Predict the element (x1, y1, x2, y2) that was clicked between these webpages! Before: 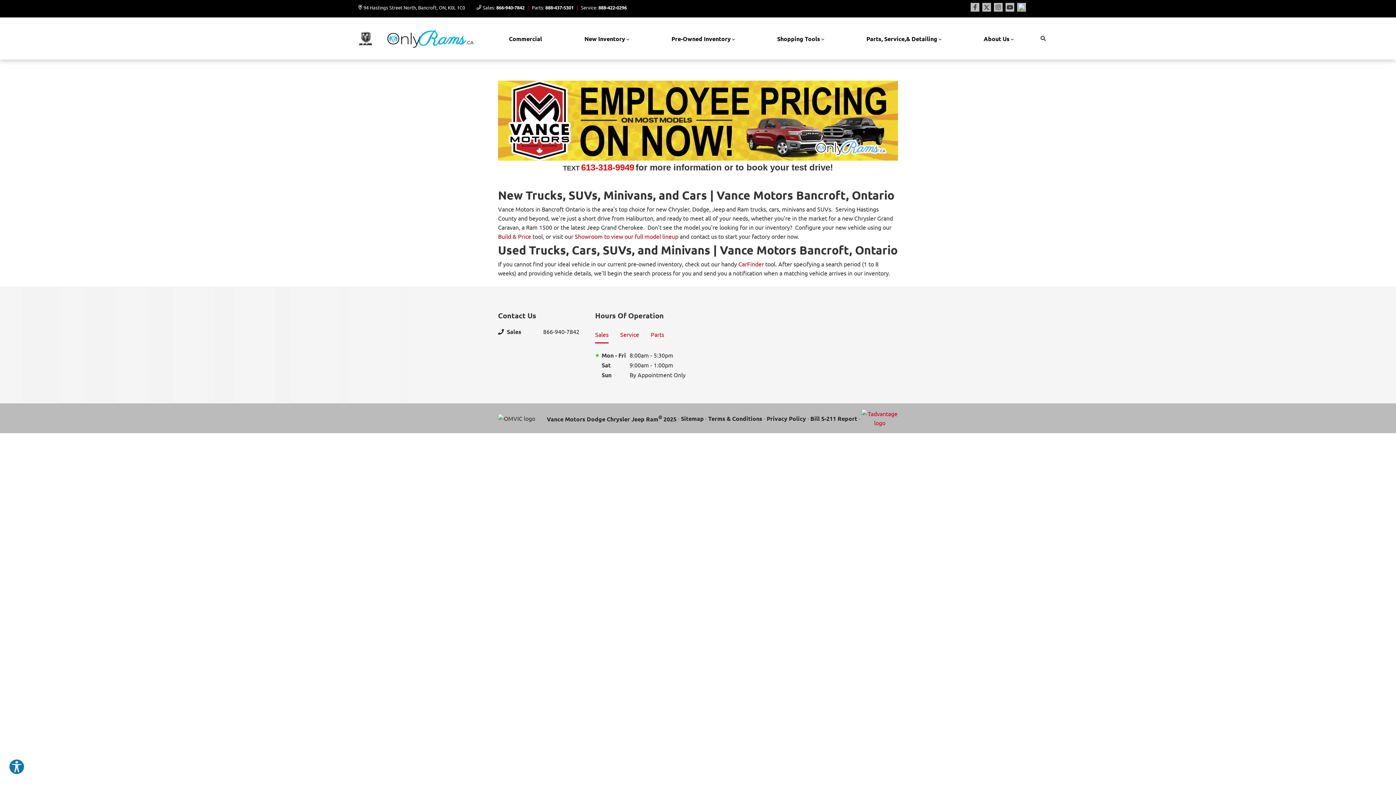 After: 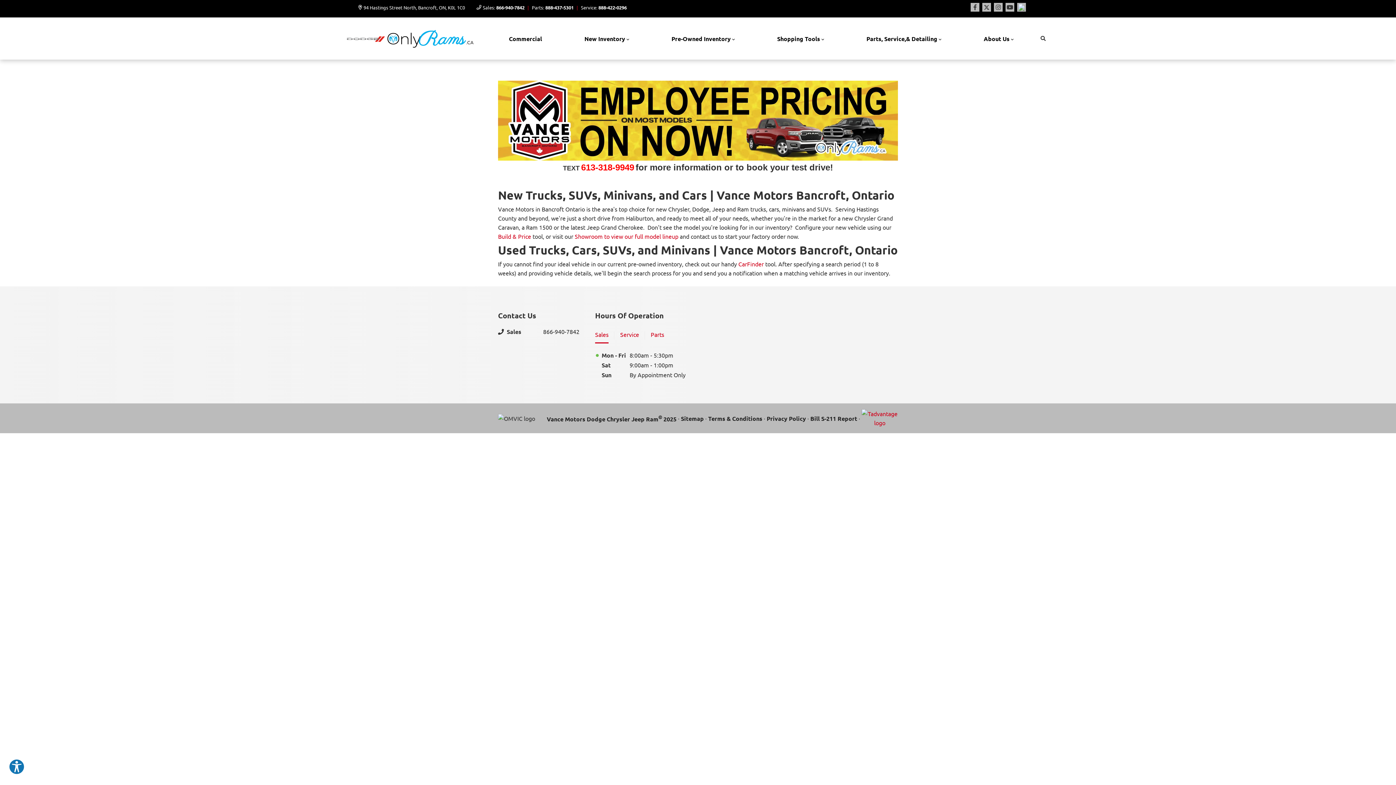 Action: bbox: (757, 63, 782, 69) label: SHOP NOW